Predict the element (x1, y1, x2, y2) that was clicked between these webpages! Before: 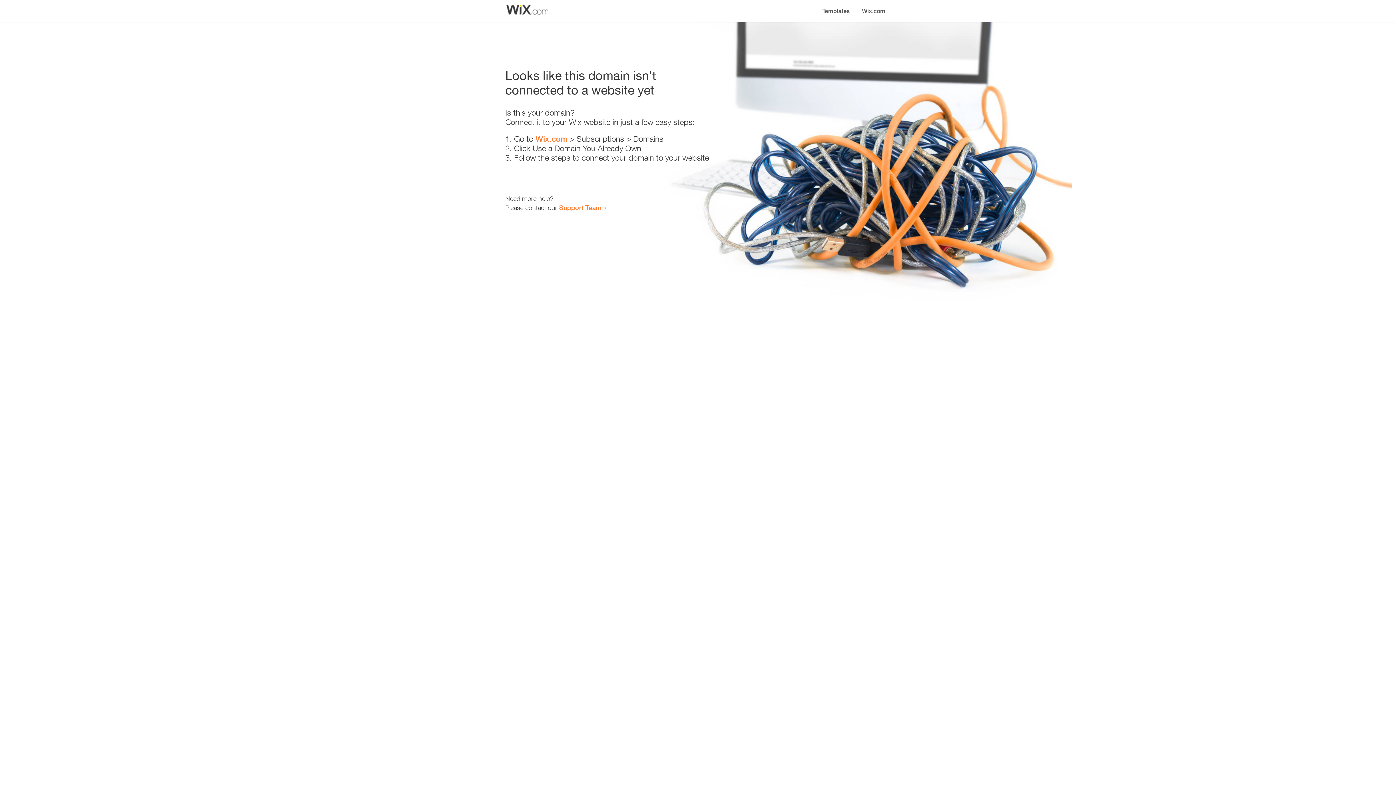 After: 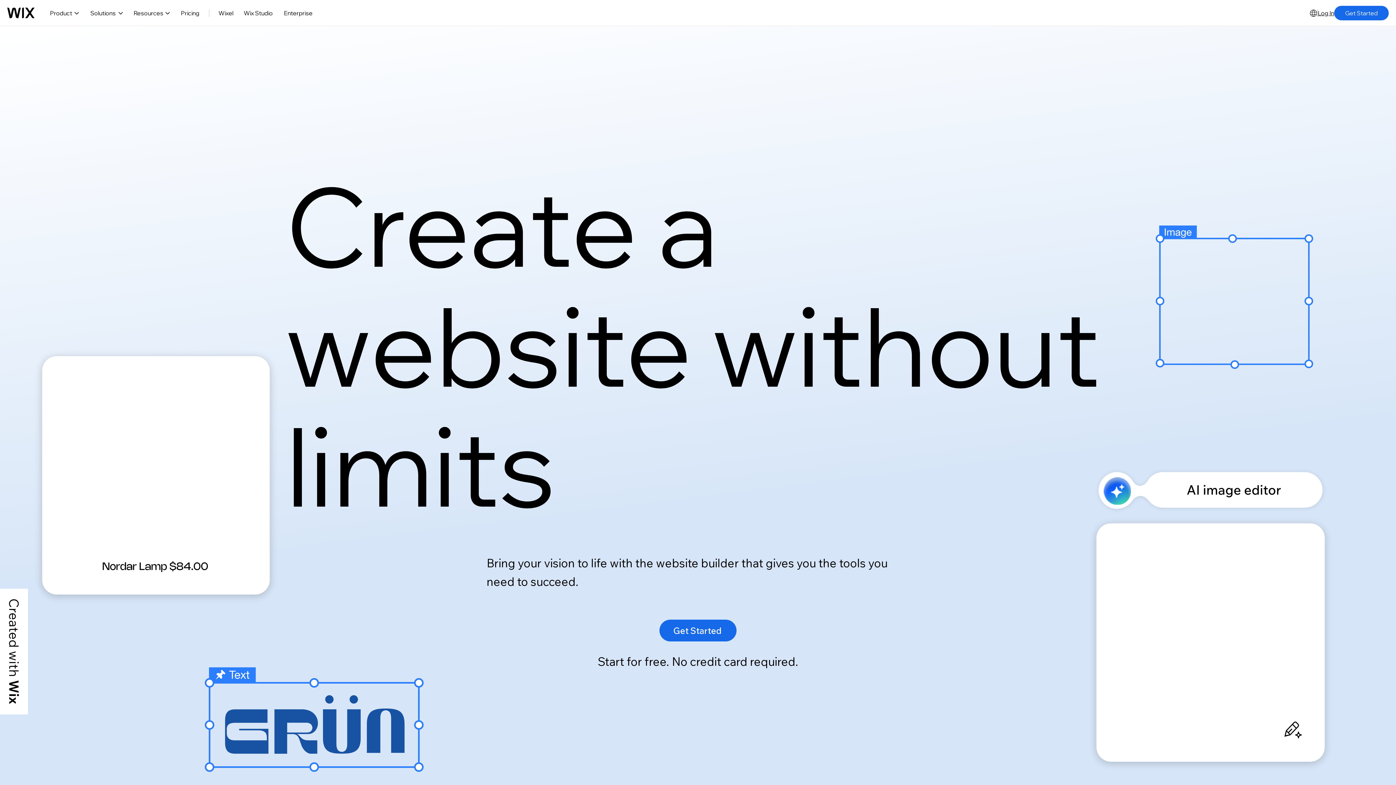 Action: bbox: (535, 134, 567, 143) label: Wix.com